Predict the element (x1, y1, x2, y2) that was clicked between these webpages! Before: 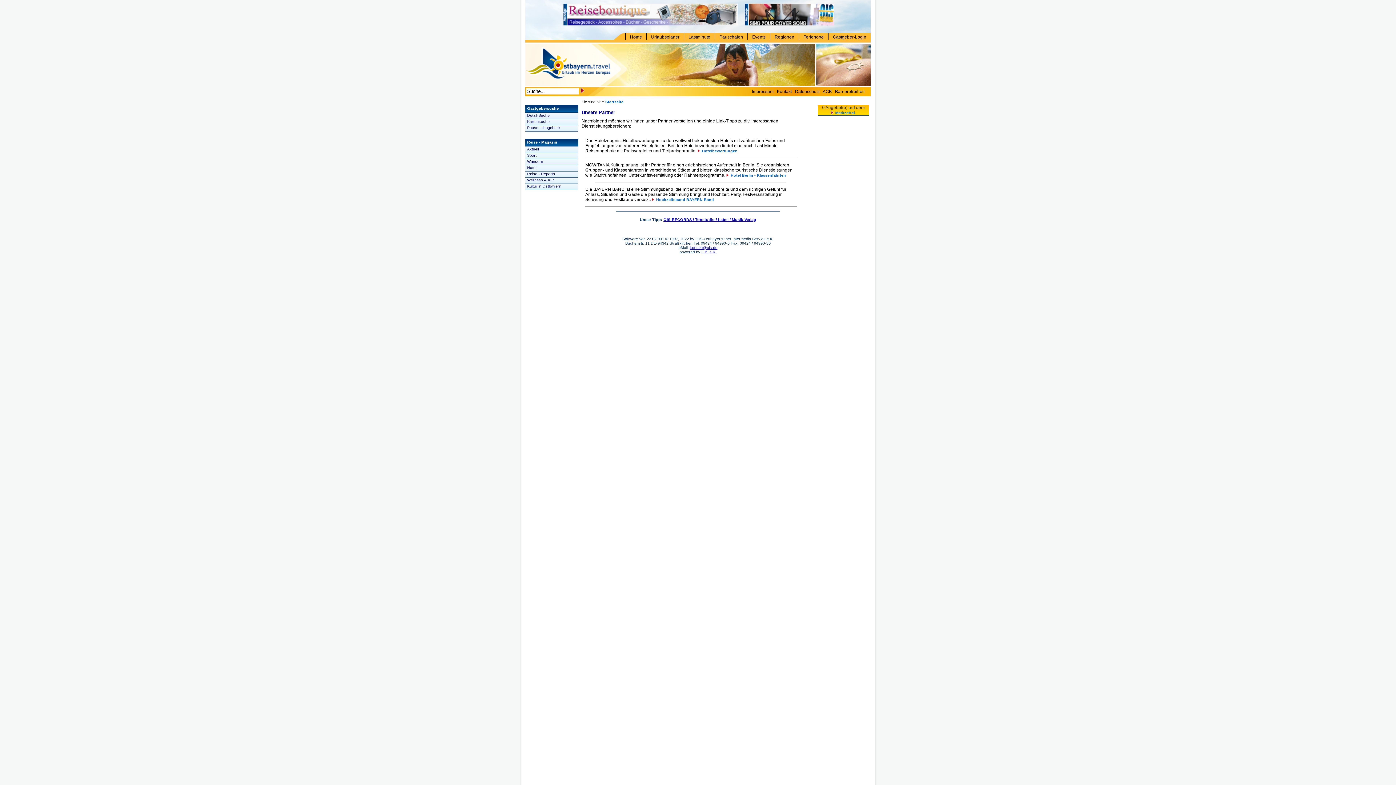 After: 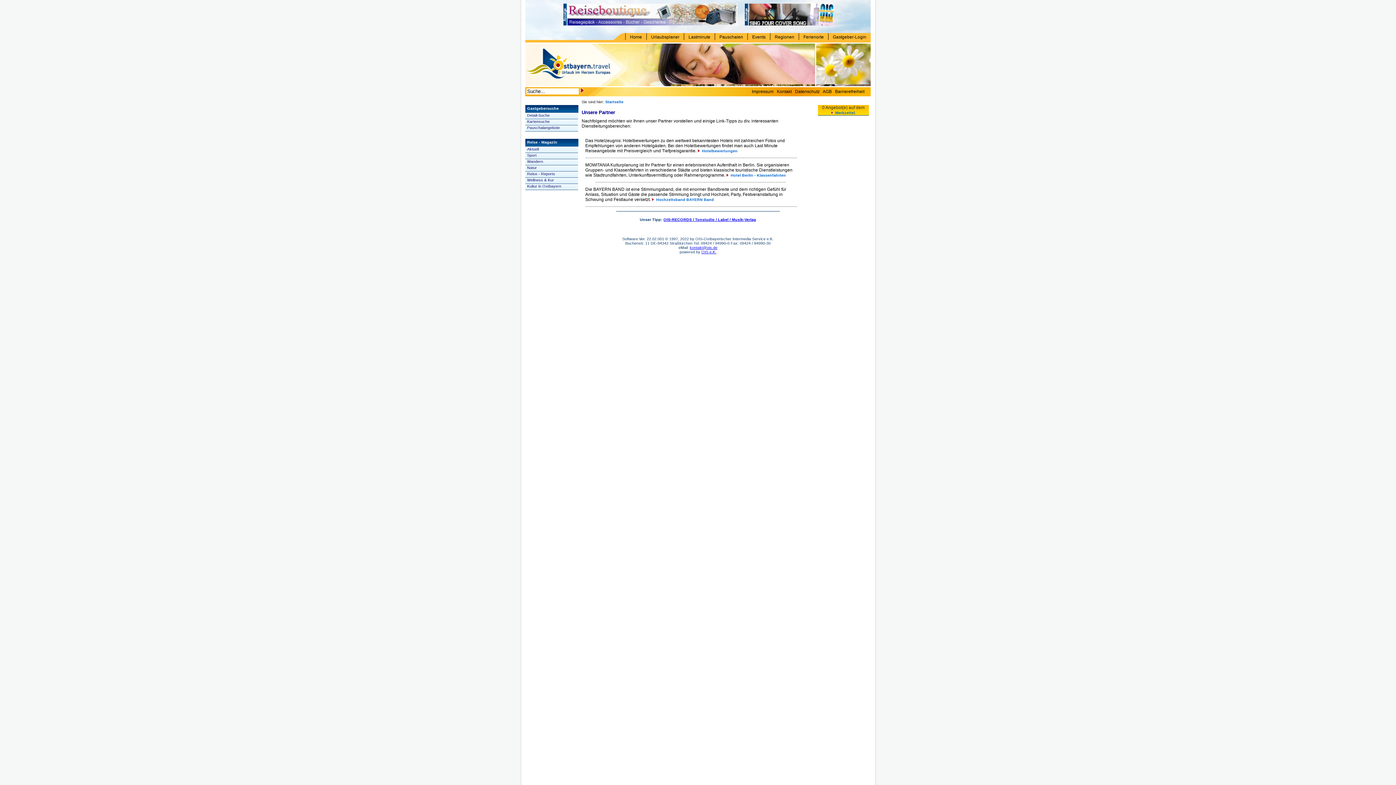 Action: label: kontakt@ois.de bbox: (690, 245, 717, 249)